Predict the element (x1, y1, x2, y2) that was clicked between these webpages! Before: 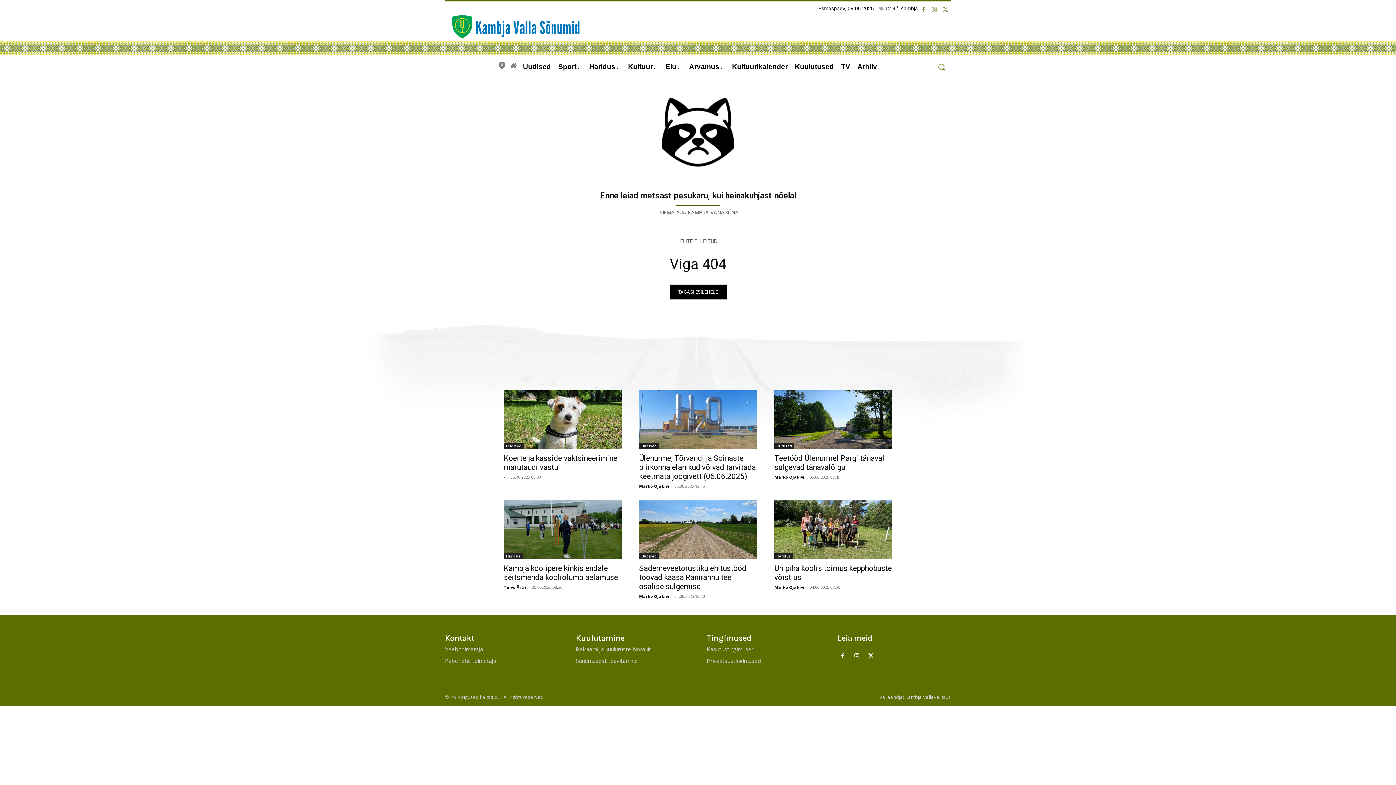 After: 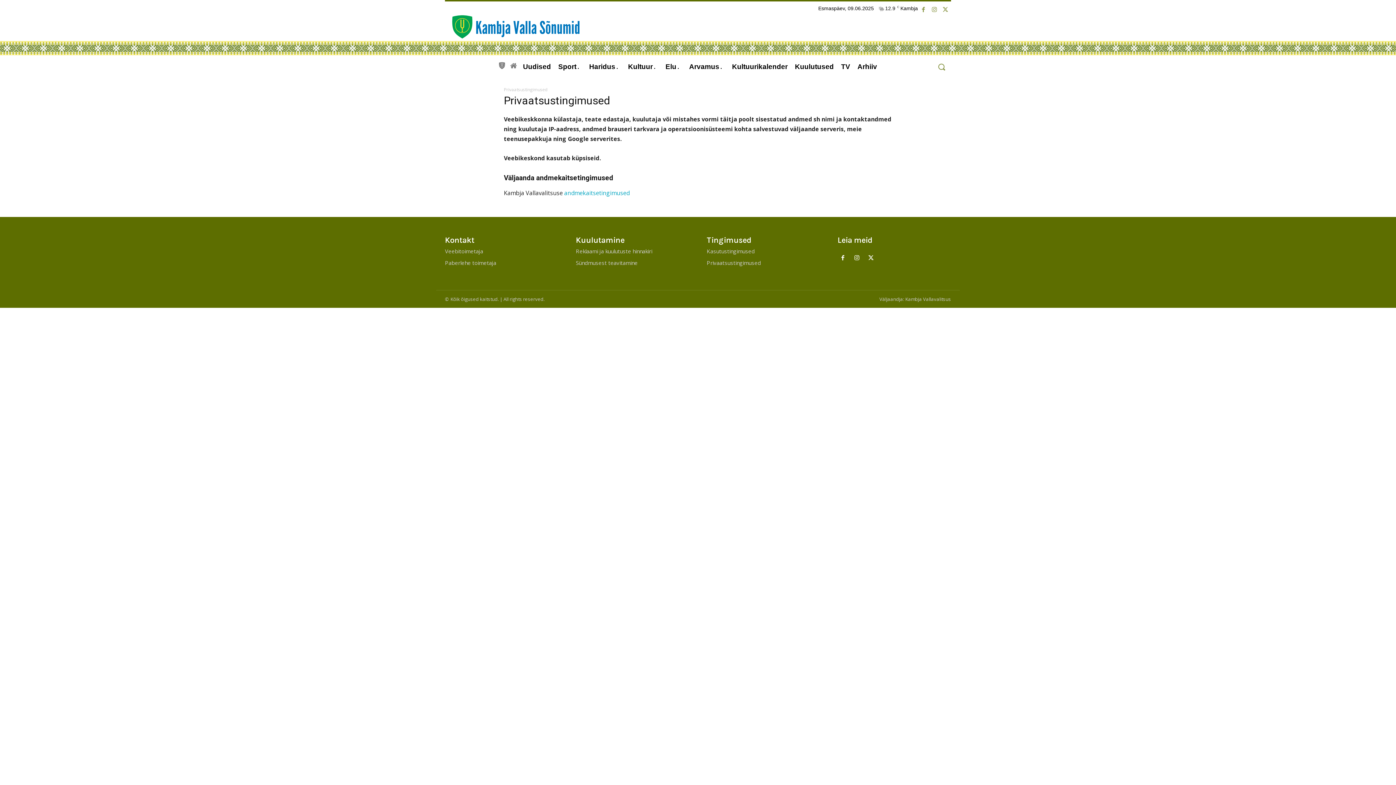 Action: label: Privaatsustingimused bbox: (706, 657, 761, 664)